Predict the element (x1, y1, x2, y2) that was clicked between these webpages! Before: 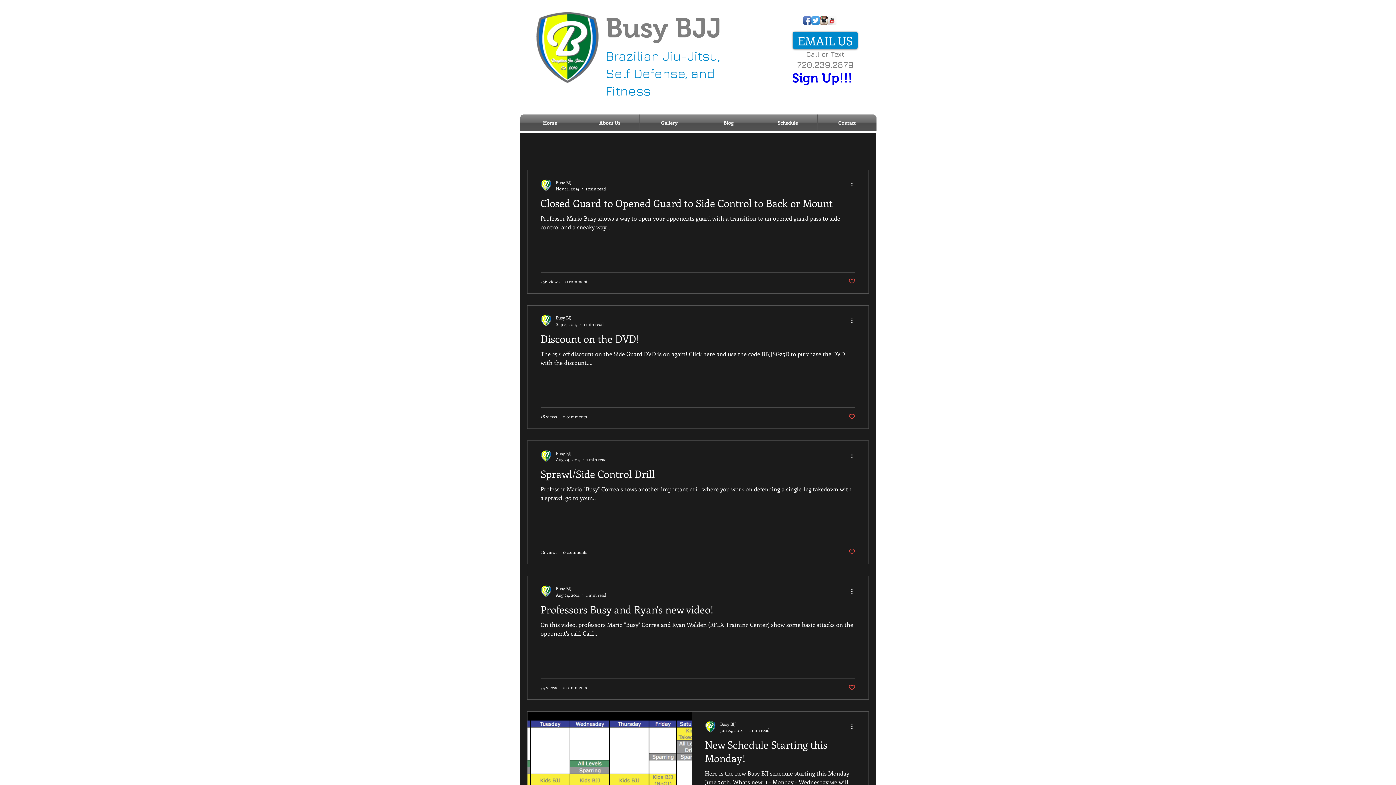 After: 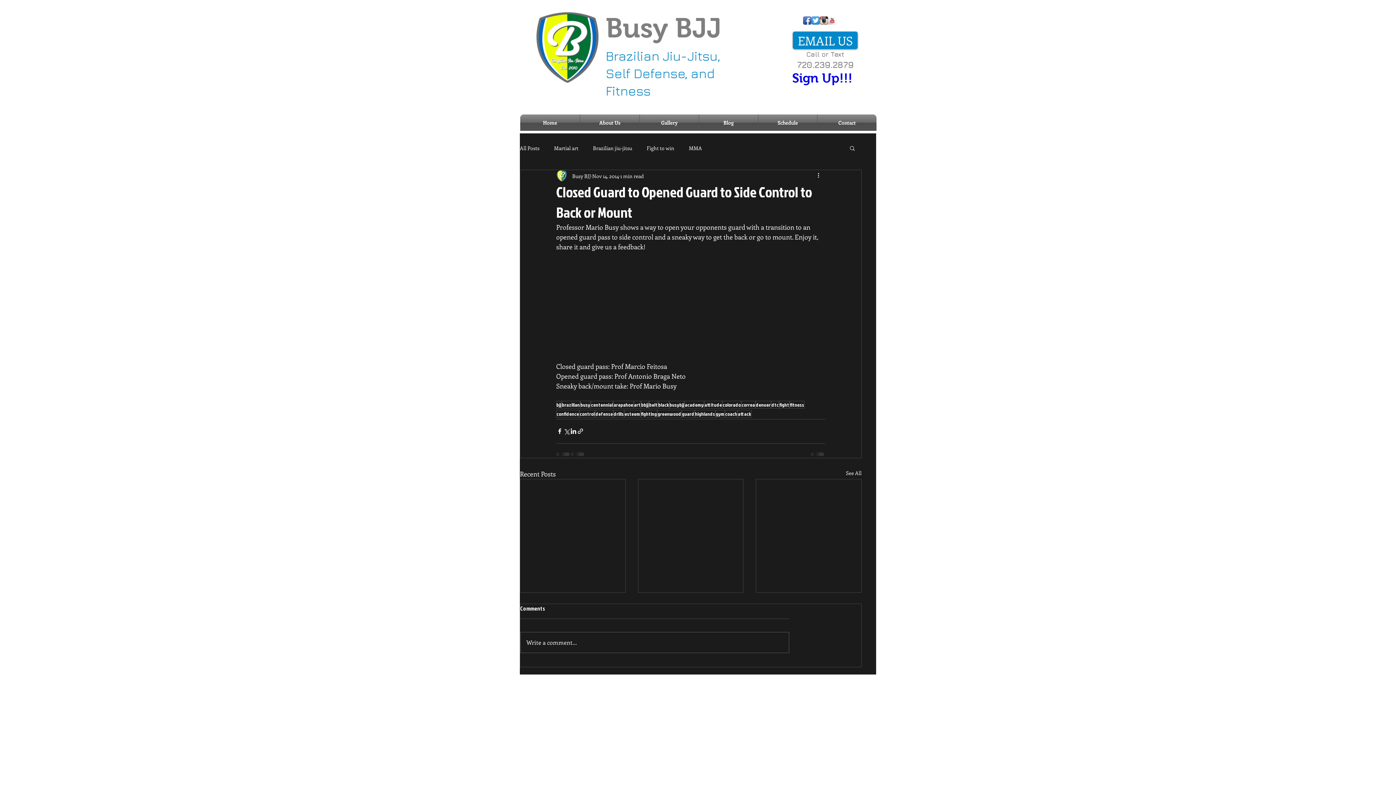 Action: bbox: (540, 196, 855, 214) label: Closed Guard to Opened Guard to Side Control to Back or Mount